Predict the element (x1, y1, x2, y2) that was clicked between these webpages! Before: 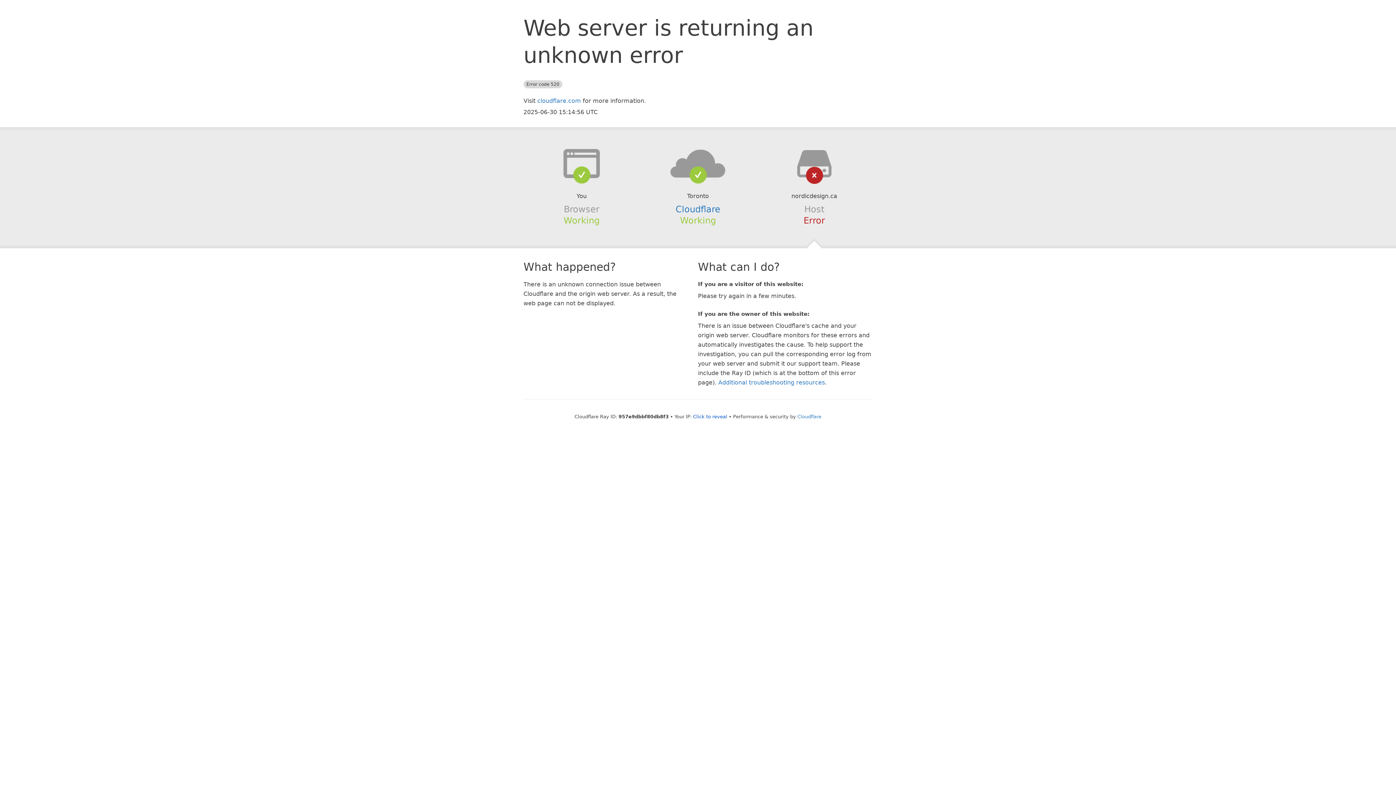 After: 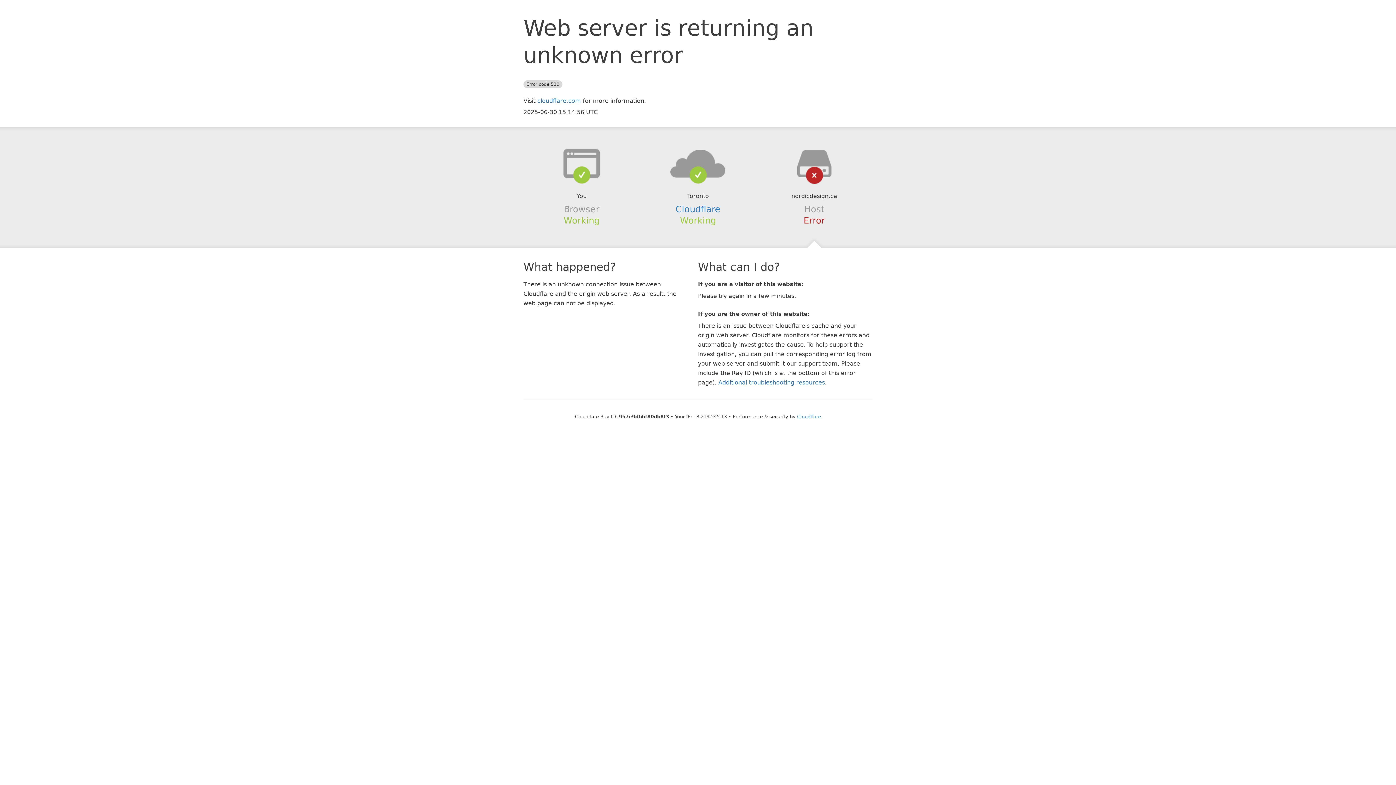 Action: bbox: (693, 414, 727, 419) label: Click to reveal